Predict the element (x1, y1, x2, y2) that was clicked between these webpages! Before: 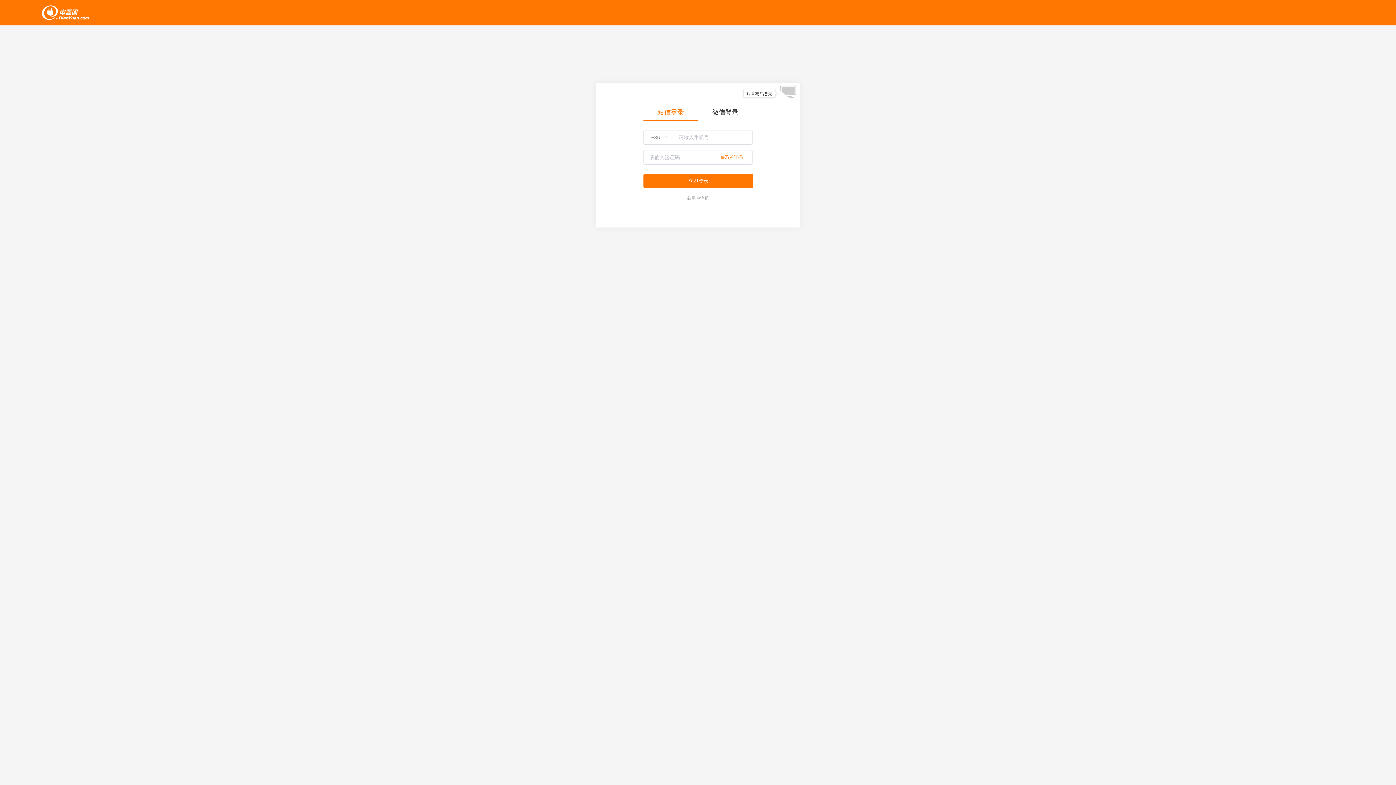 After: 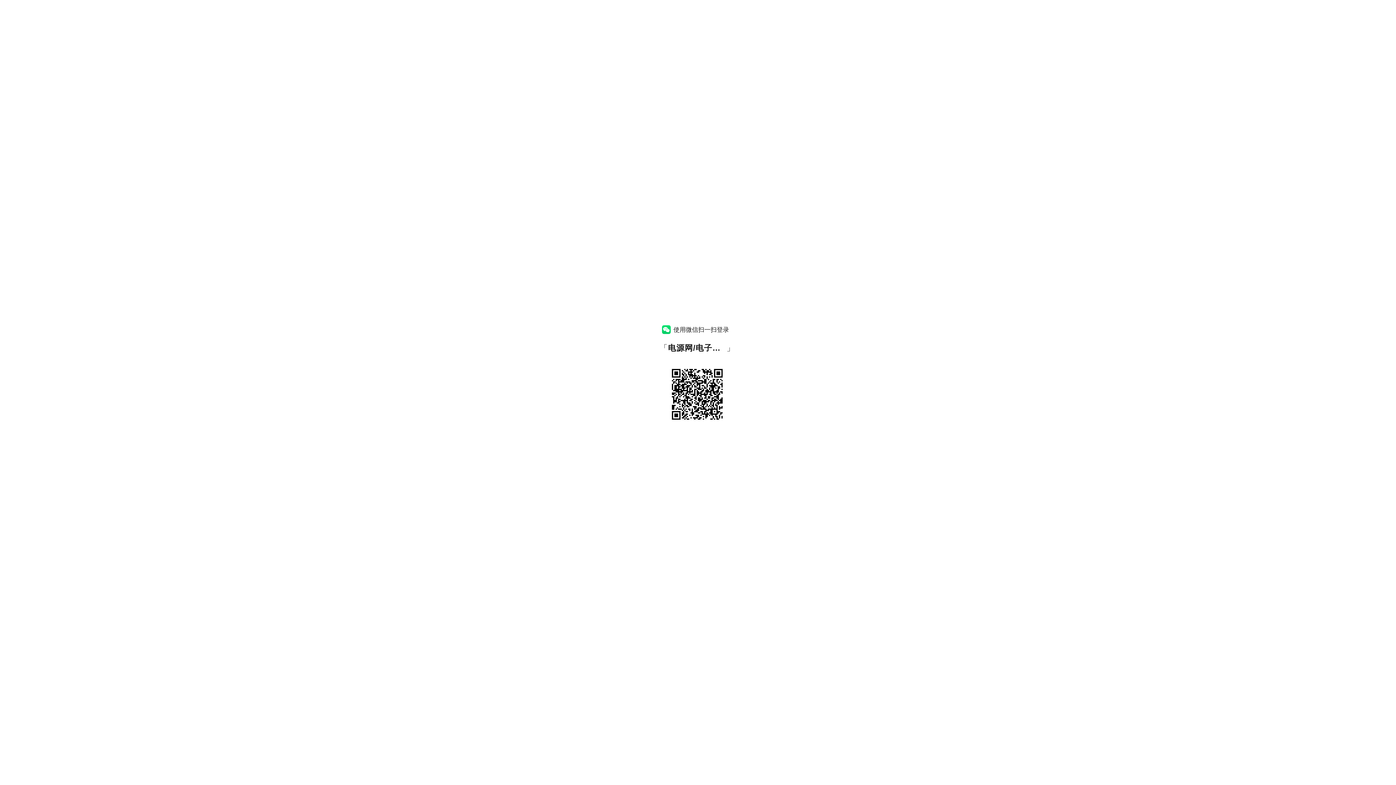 Action: label: 微信登录 bbox: (698, 104, 752, 120)